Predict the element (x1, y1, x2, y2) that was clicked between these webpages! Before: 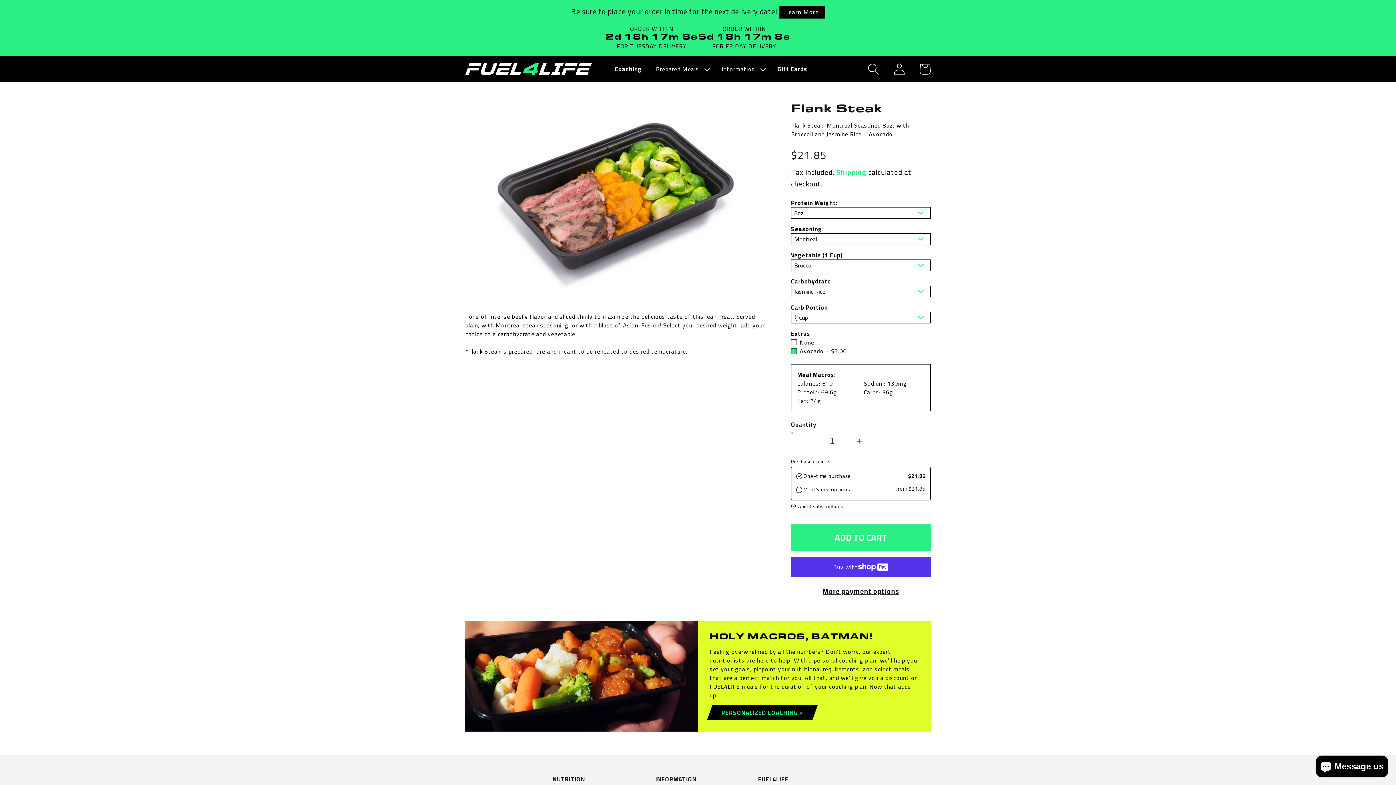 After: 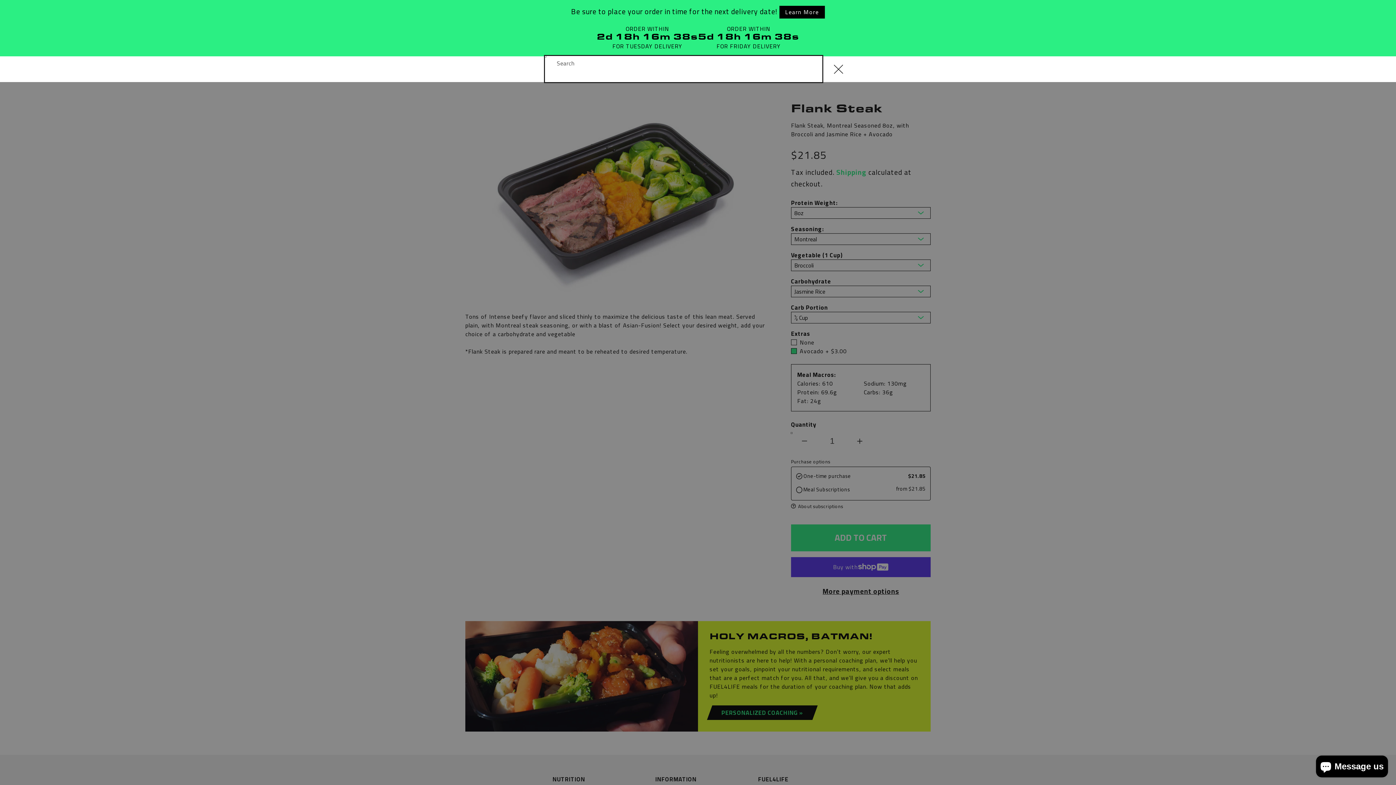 Action: label: Search bbox: (861, 56, 886, 81)